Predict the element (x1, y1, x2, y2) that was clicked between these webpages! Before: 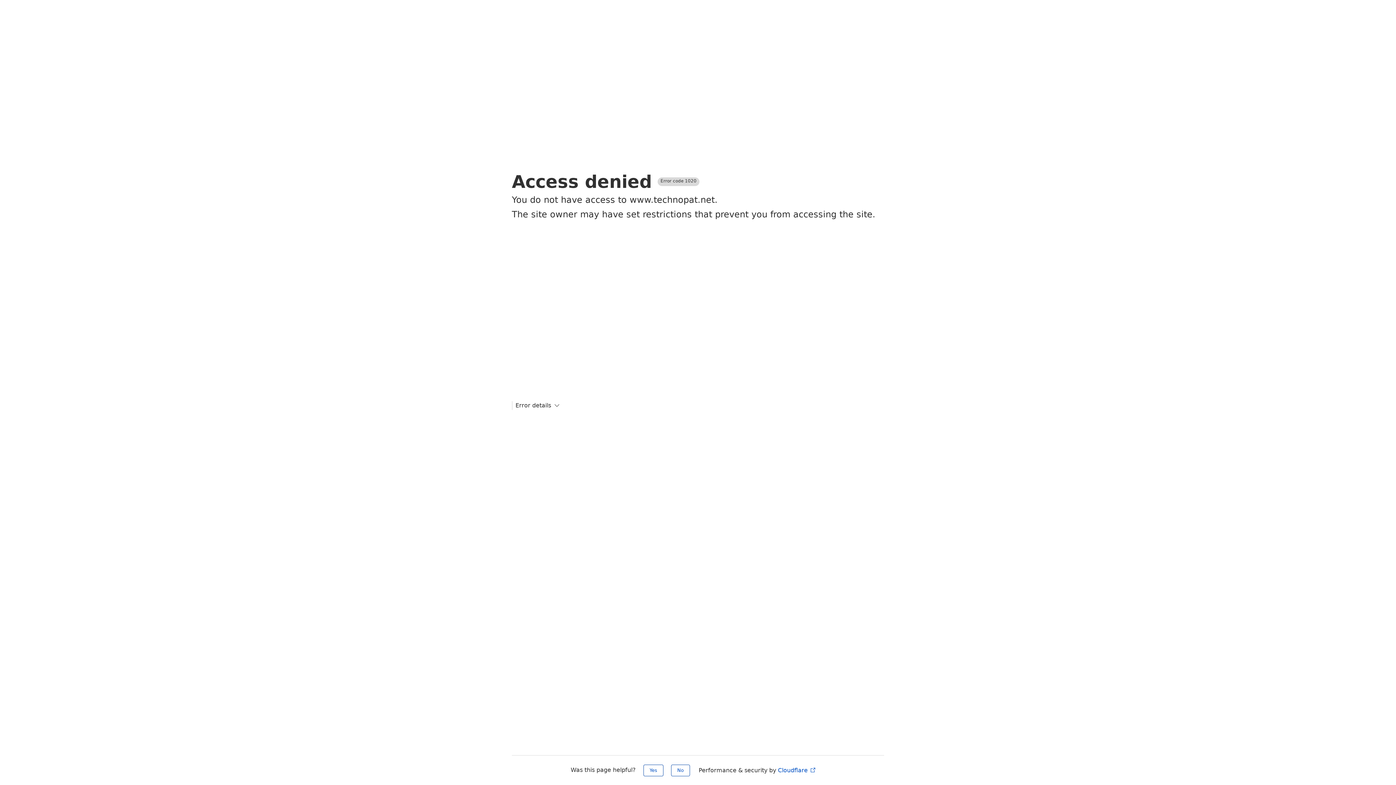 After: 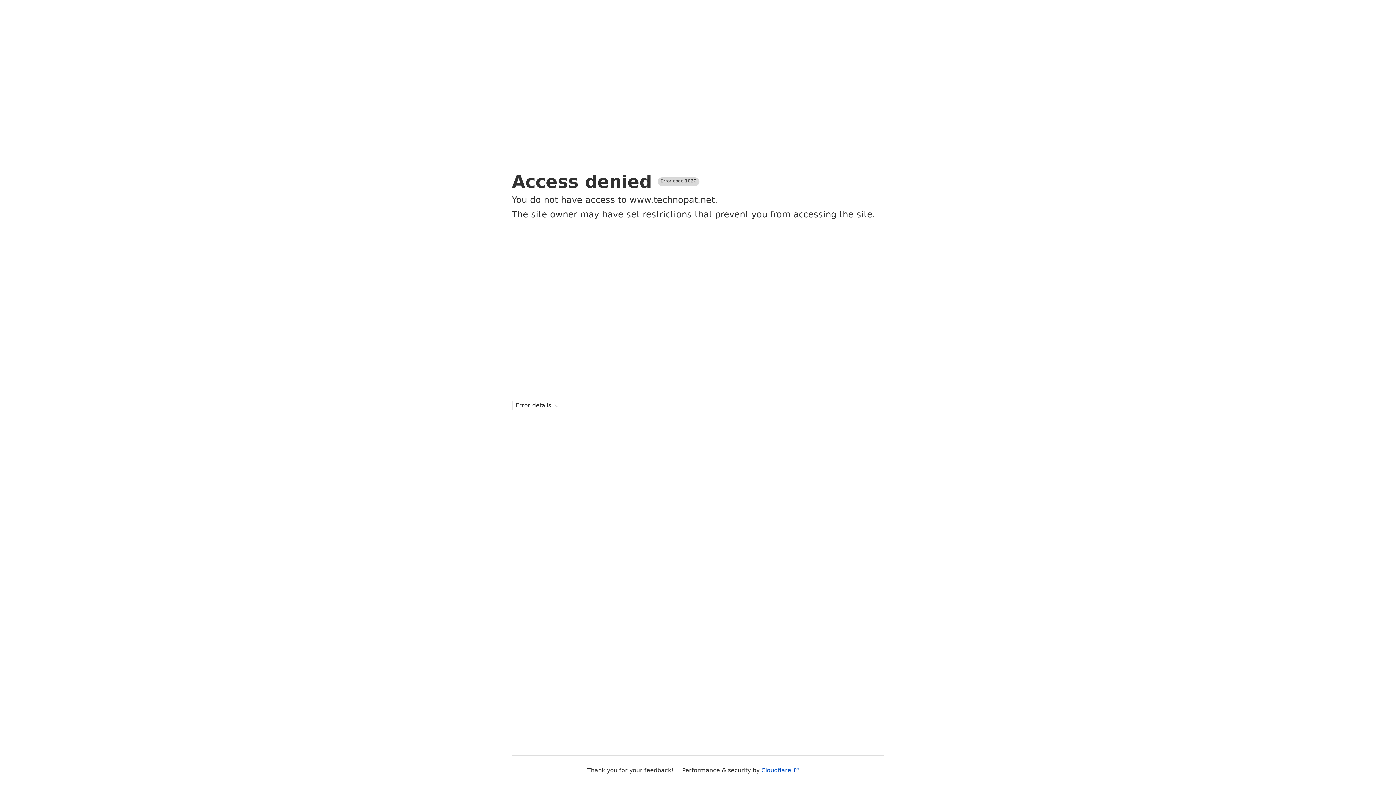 Action: label: Yes bbox: (643, 765, 663, 776)